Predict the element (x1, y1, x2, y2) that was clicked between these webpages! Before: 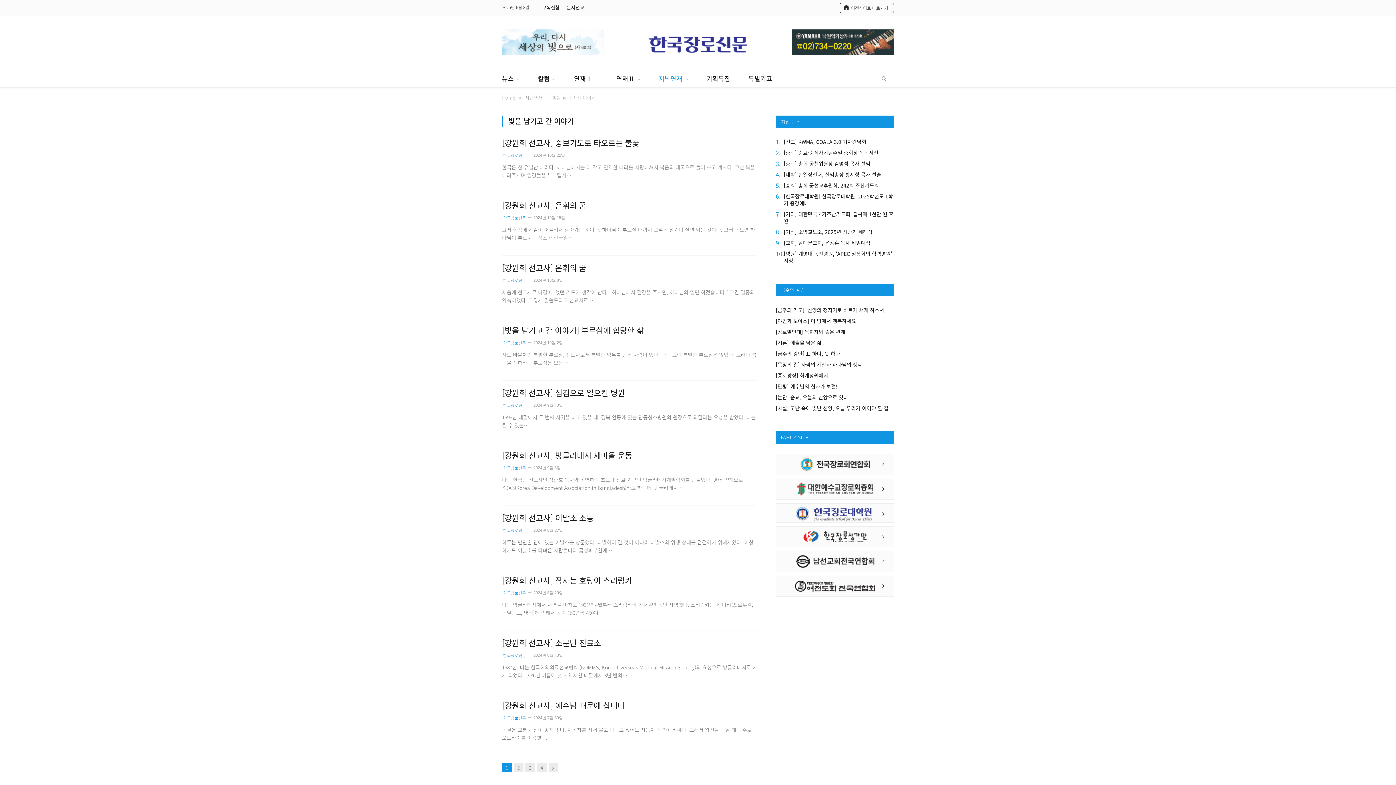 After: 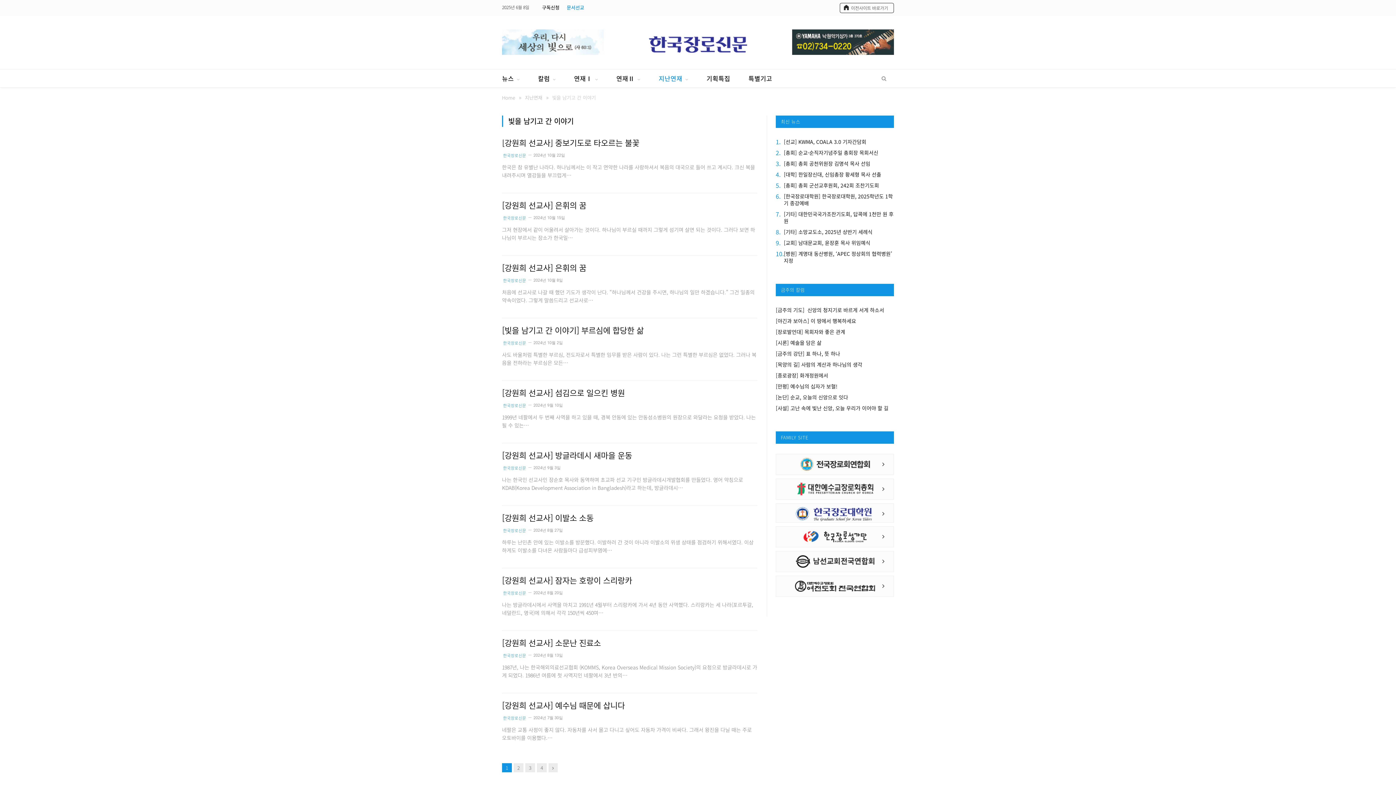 Action: label: 문서선교 bbox: (566, 4, 584, 10)